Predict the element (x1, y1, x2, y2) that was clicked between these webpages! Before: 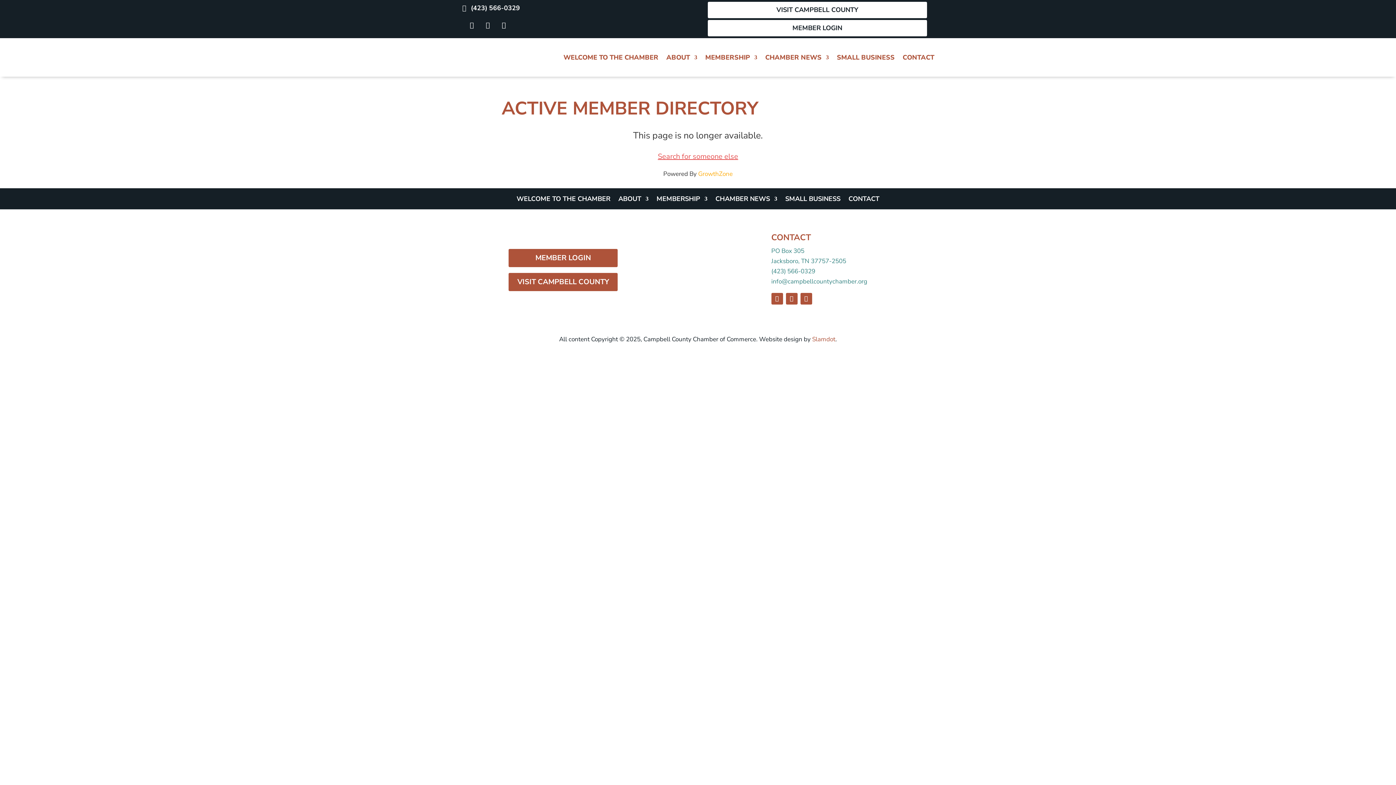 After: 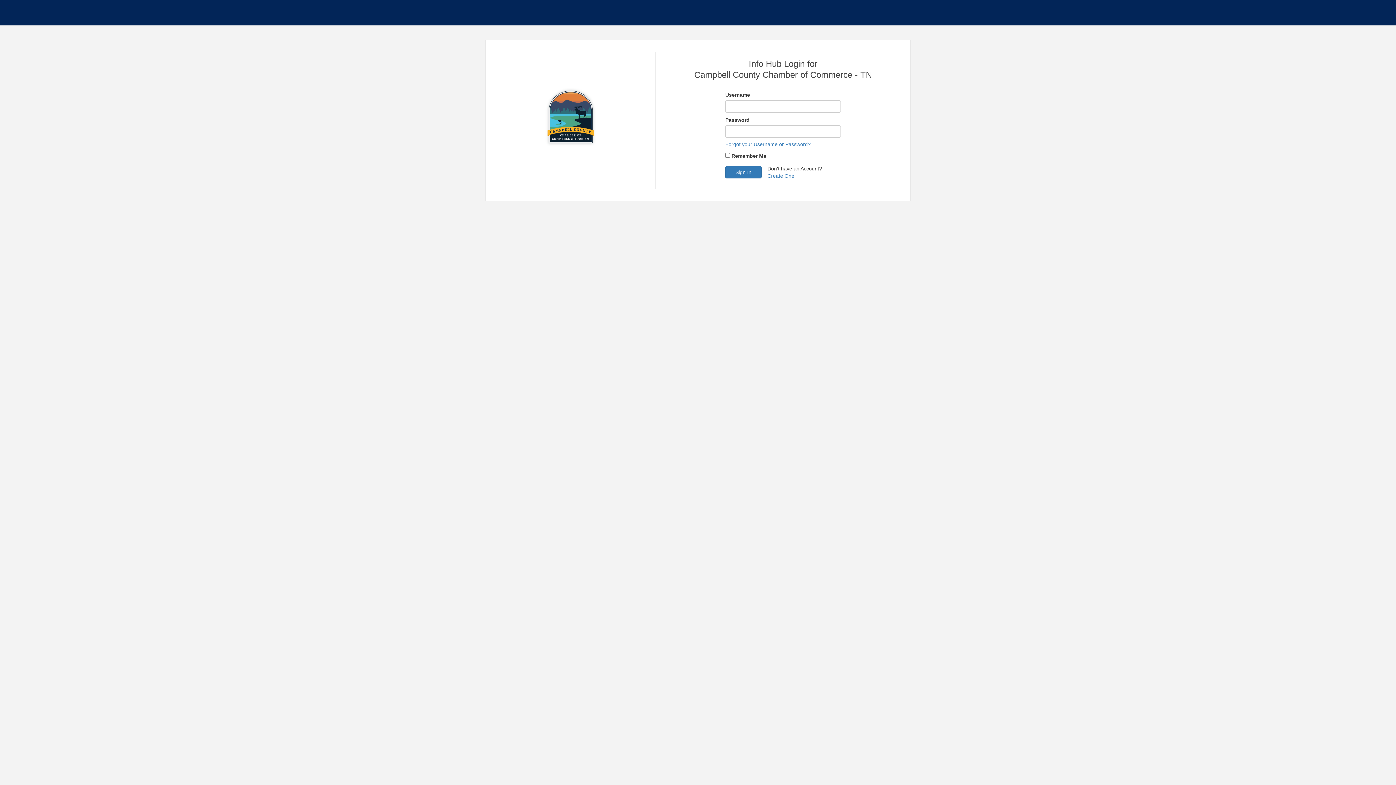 Action: label: MEMBER LOGIN bbox: (707, 19, 927, 36)